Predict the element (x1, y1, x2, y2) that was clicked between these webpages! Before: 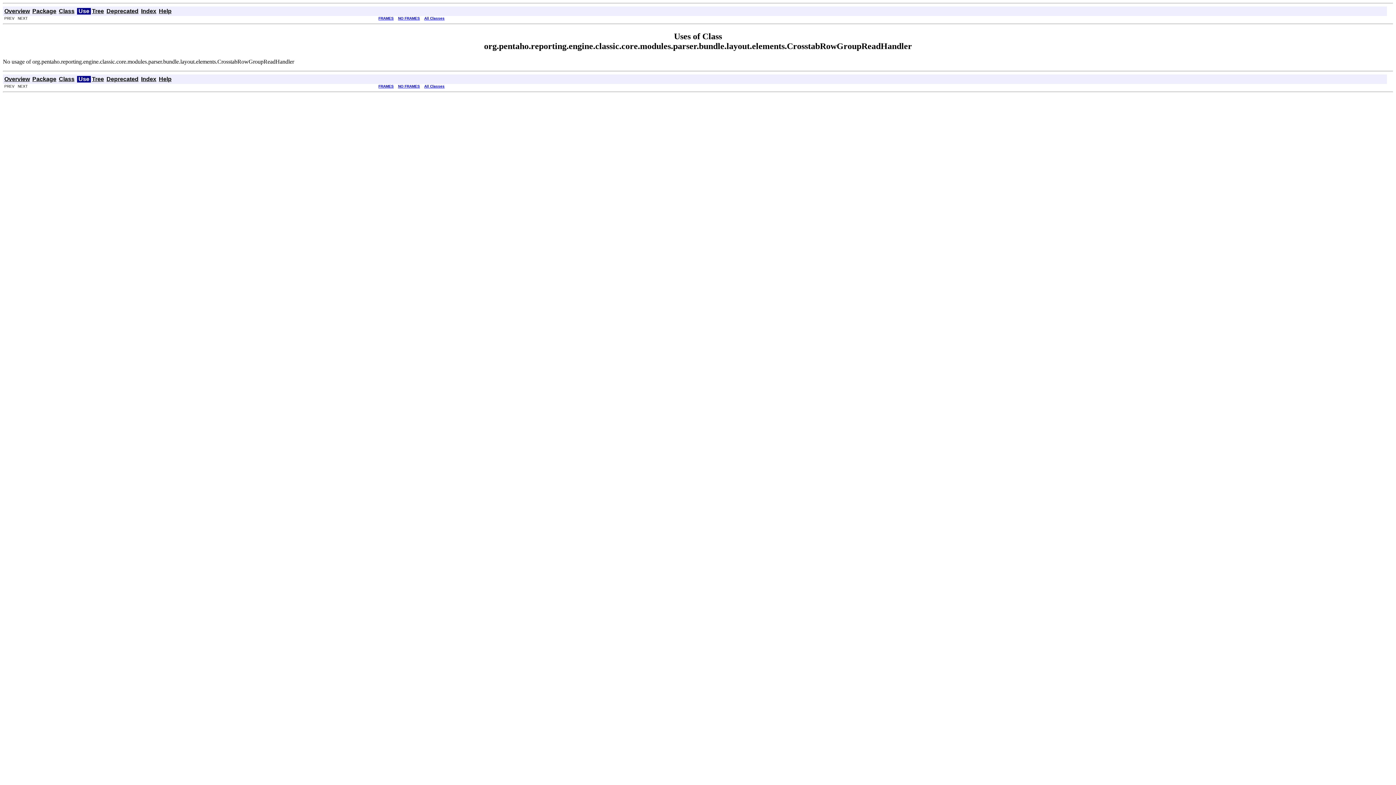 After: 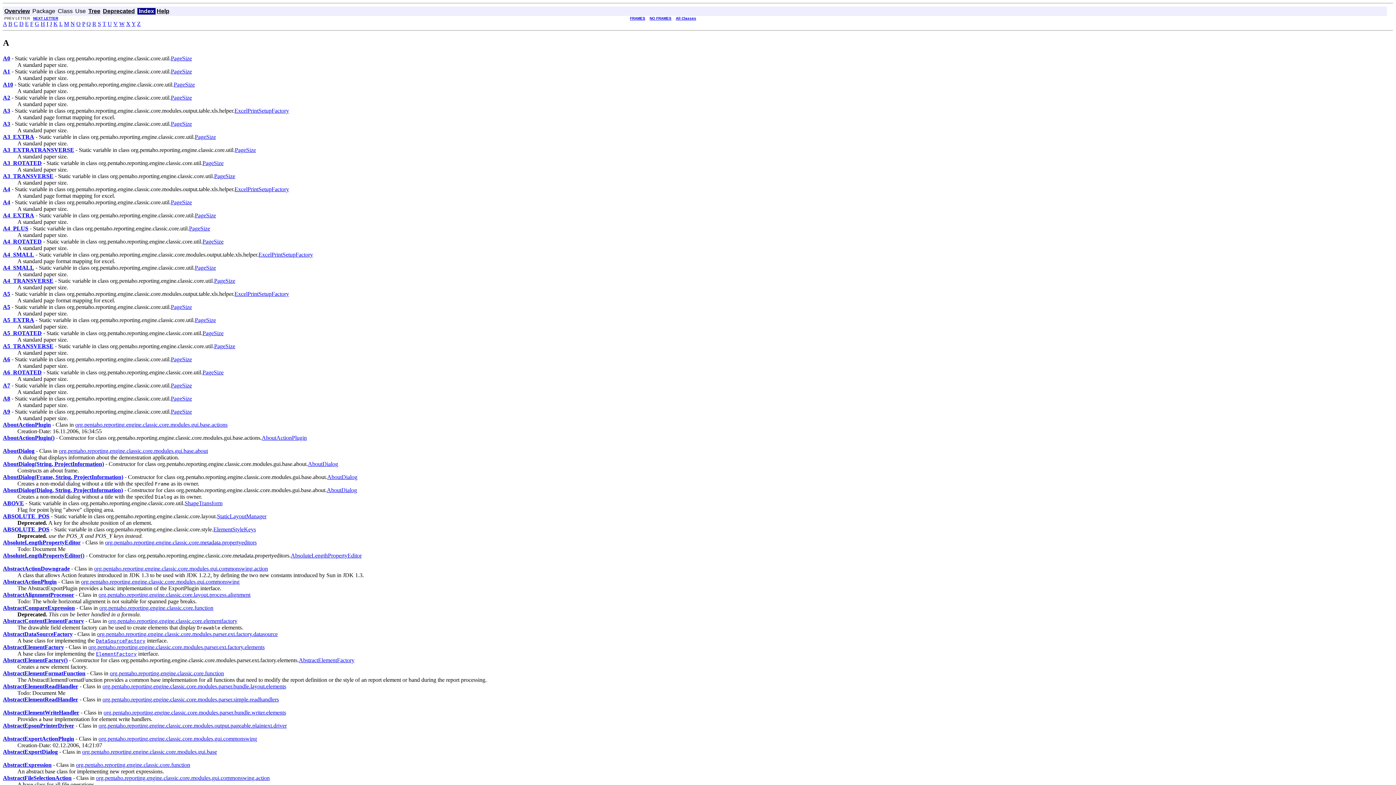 Action: label: Index bbox: (141, 75, 156, 82)